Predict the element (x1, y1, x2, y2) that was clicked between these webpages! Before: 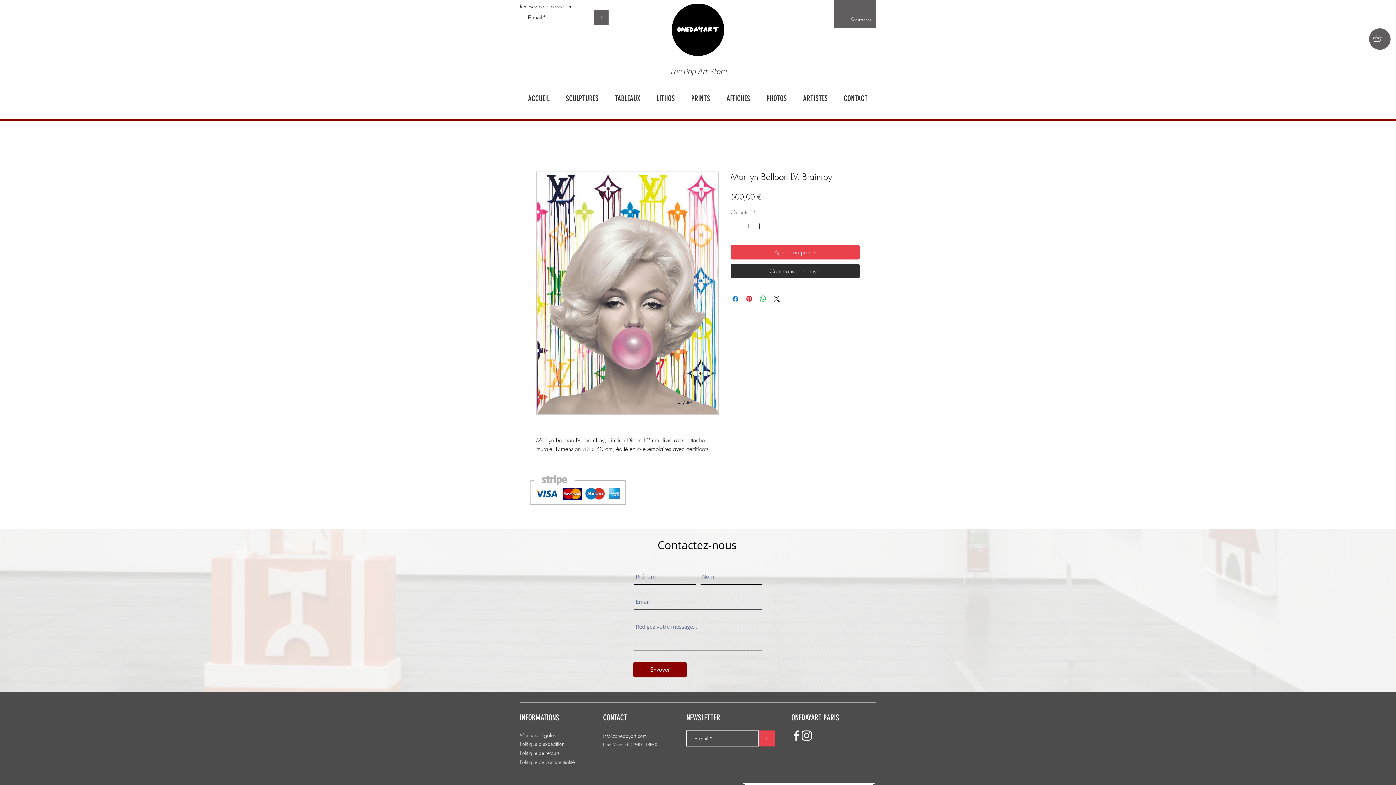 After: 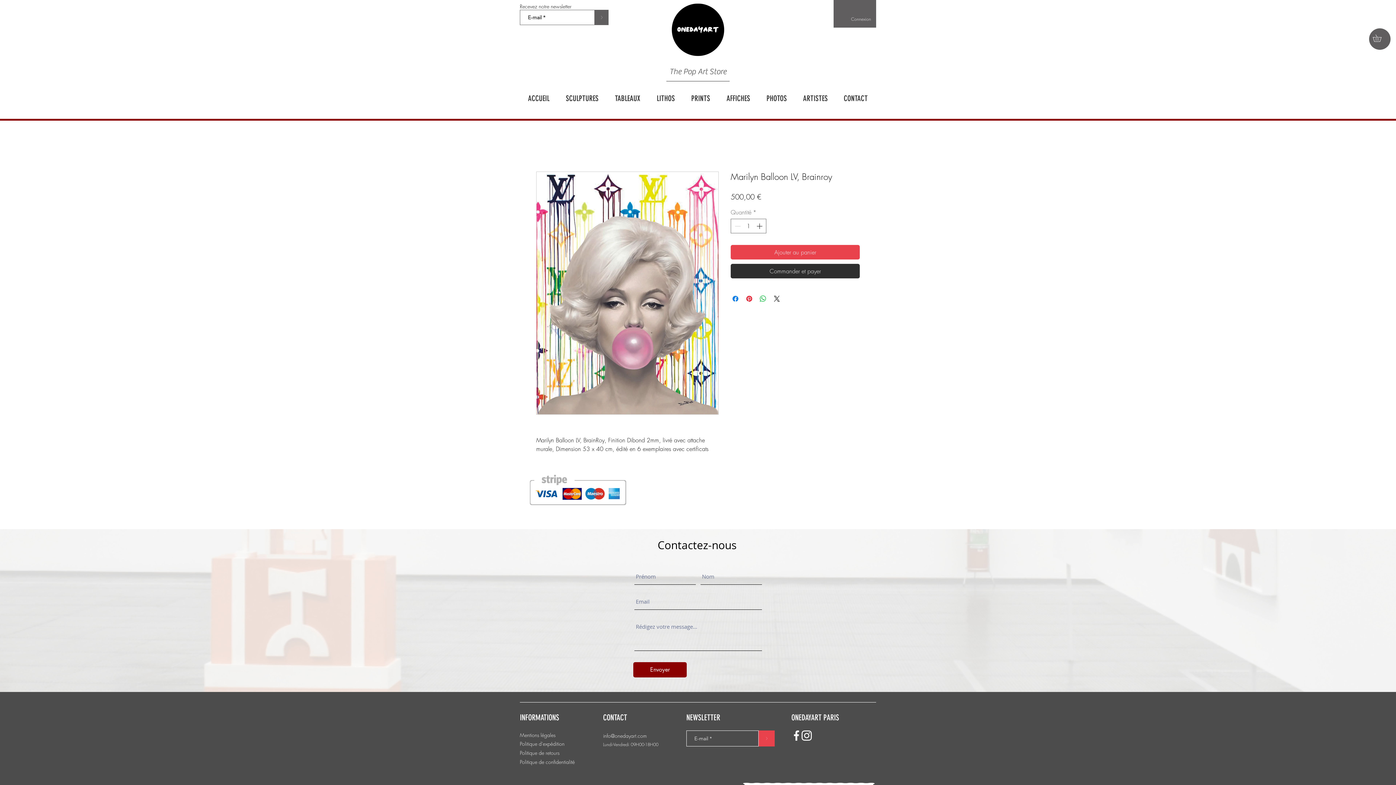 Action: bbox: (795, 82, 836, 114) label: ARTISTES